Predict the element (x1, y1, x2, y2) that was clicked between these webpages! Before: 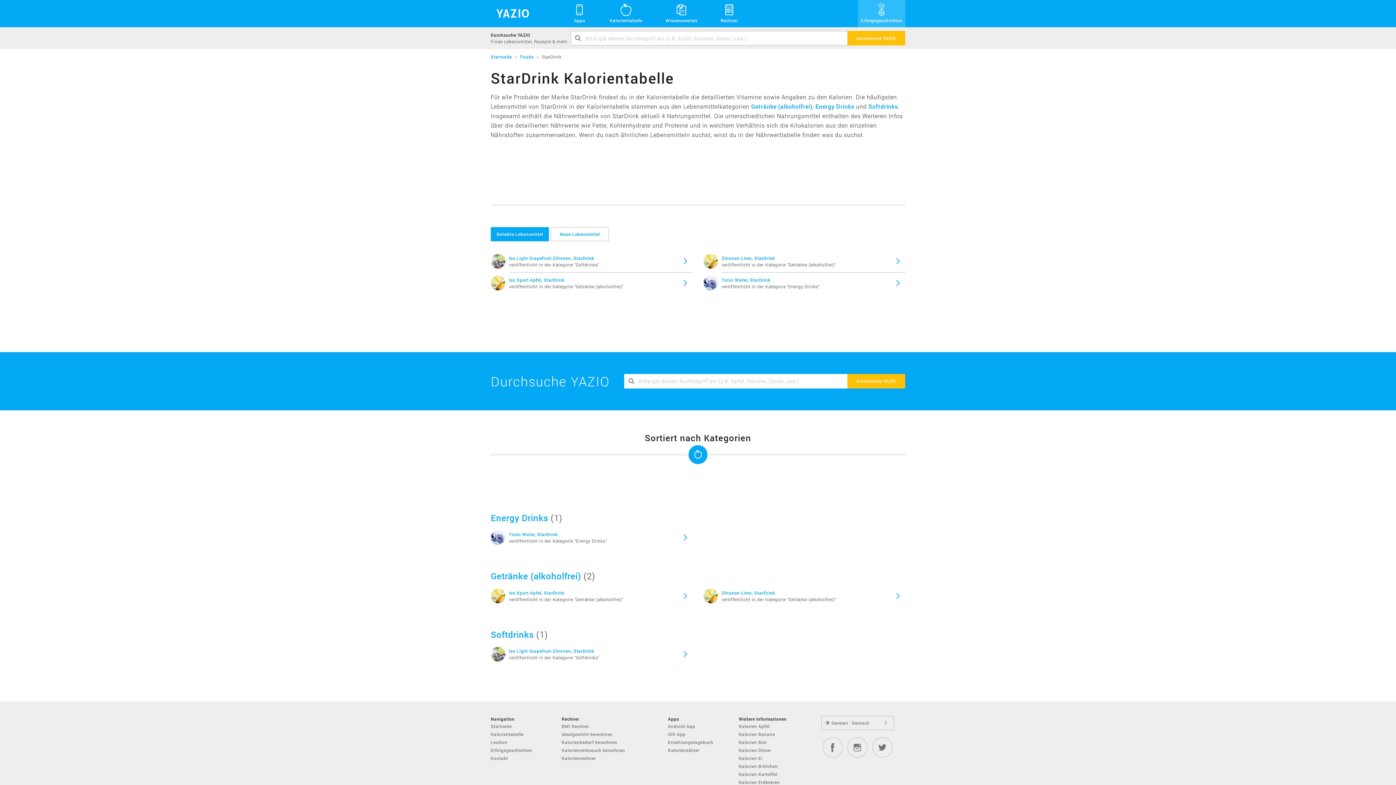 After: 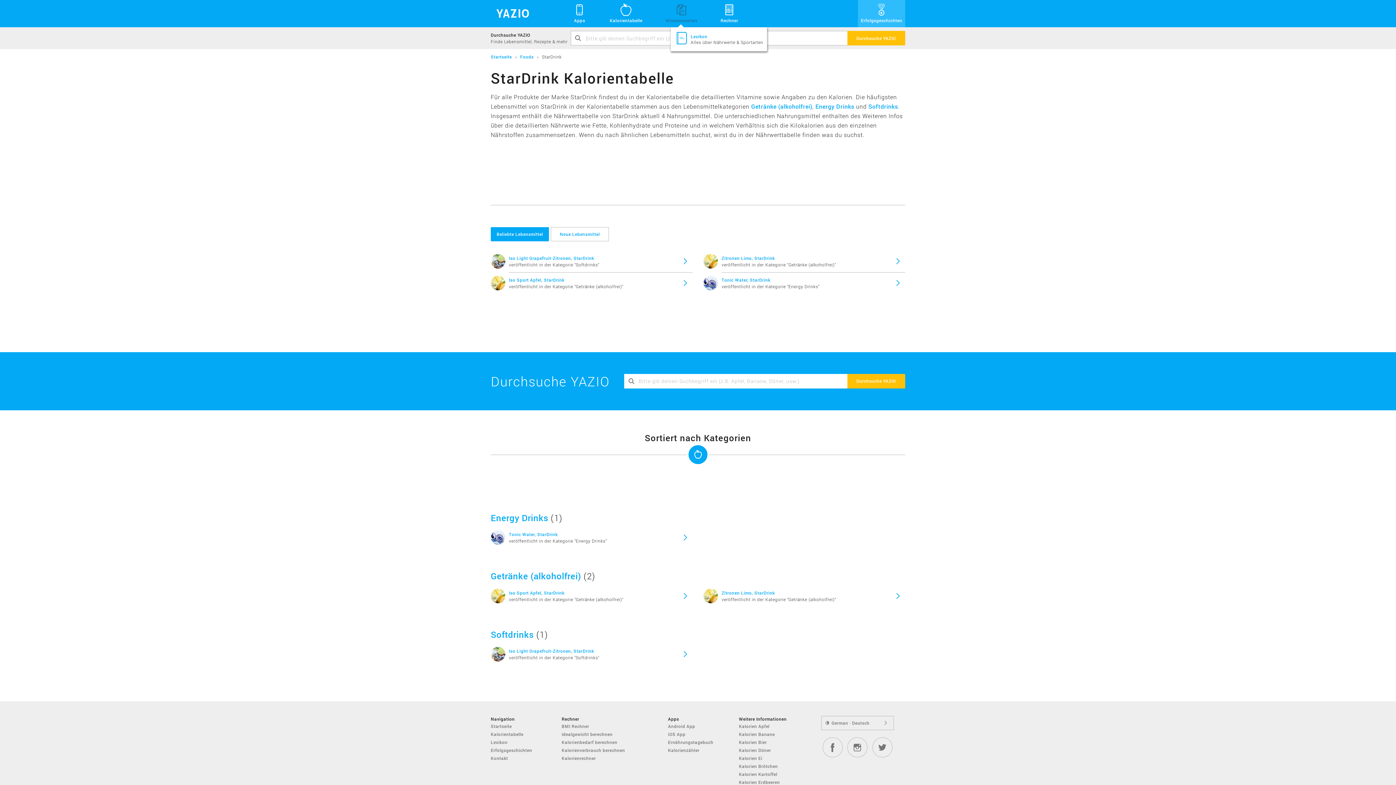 Action: bbox: (665, 2, 697, 23) label: Wissenswertes